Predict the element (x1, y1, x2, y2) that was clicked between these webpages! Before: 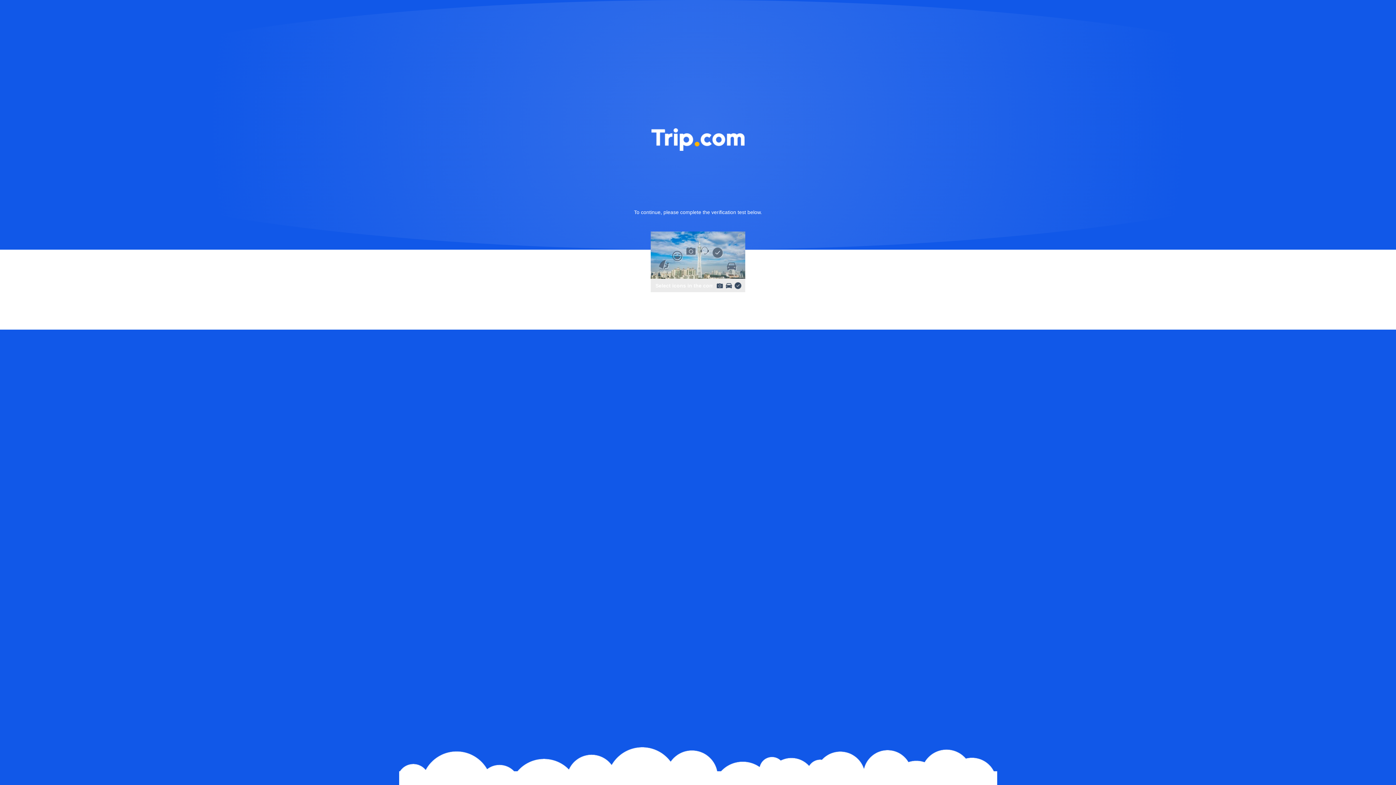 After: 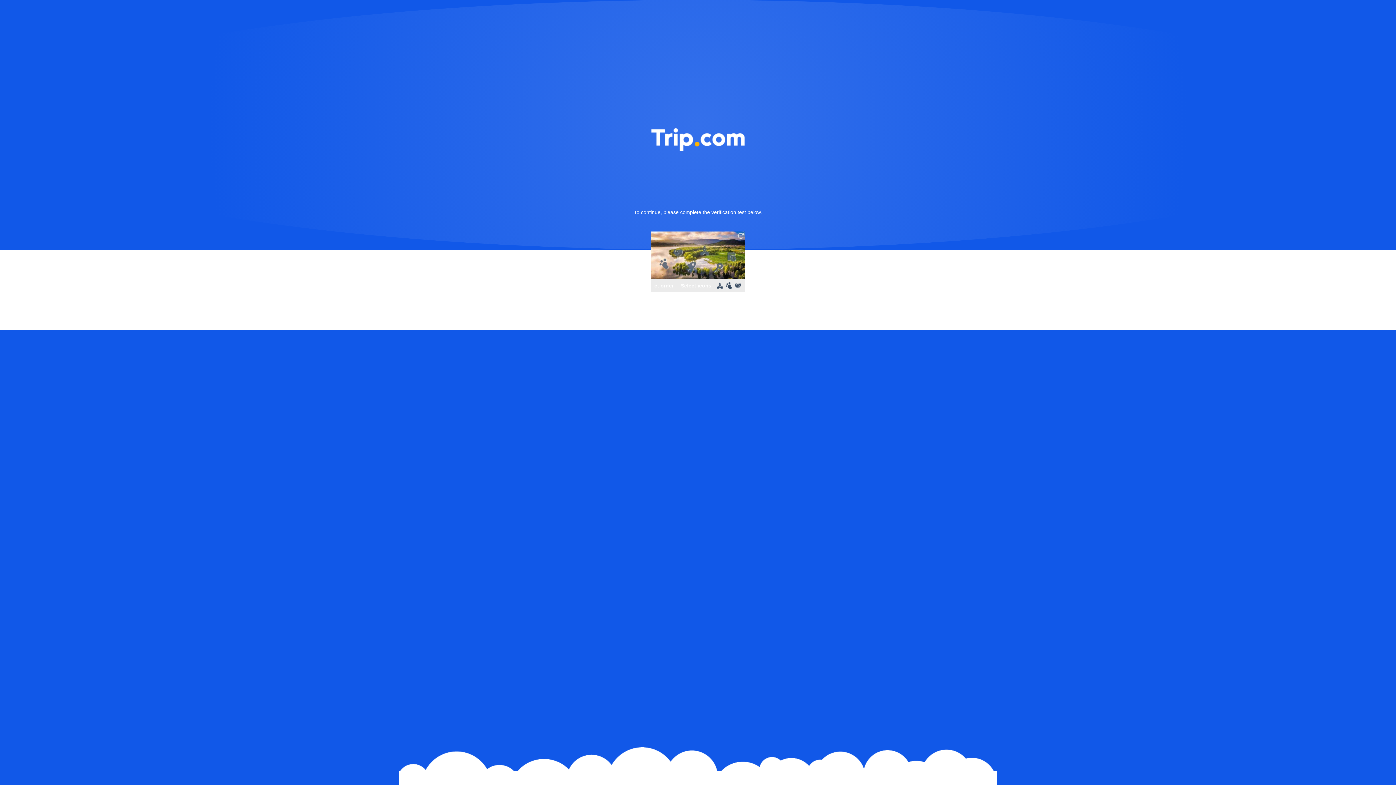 Action: bbox: (736, 231, 745, 240)